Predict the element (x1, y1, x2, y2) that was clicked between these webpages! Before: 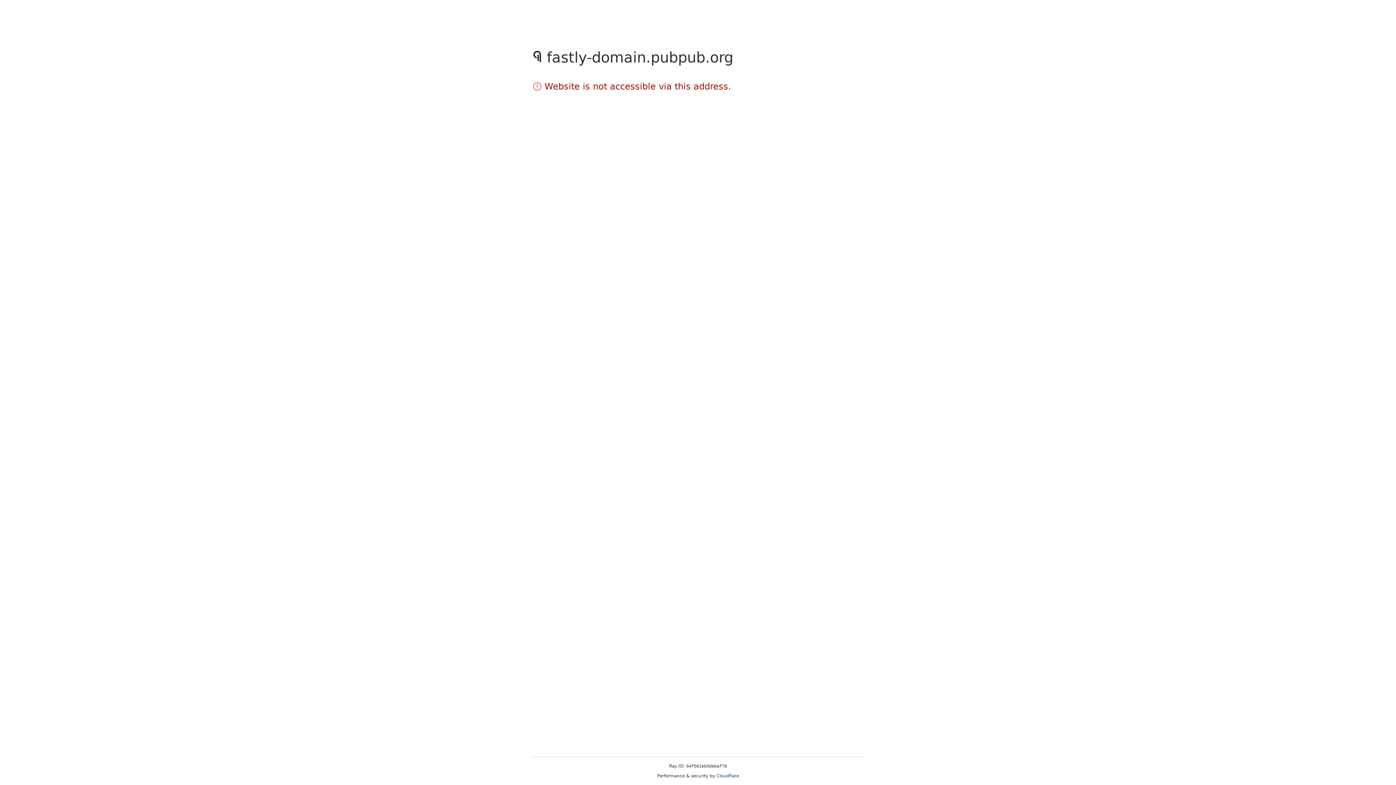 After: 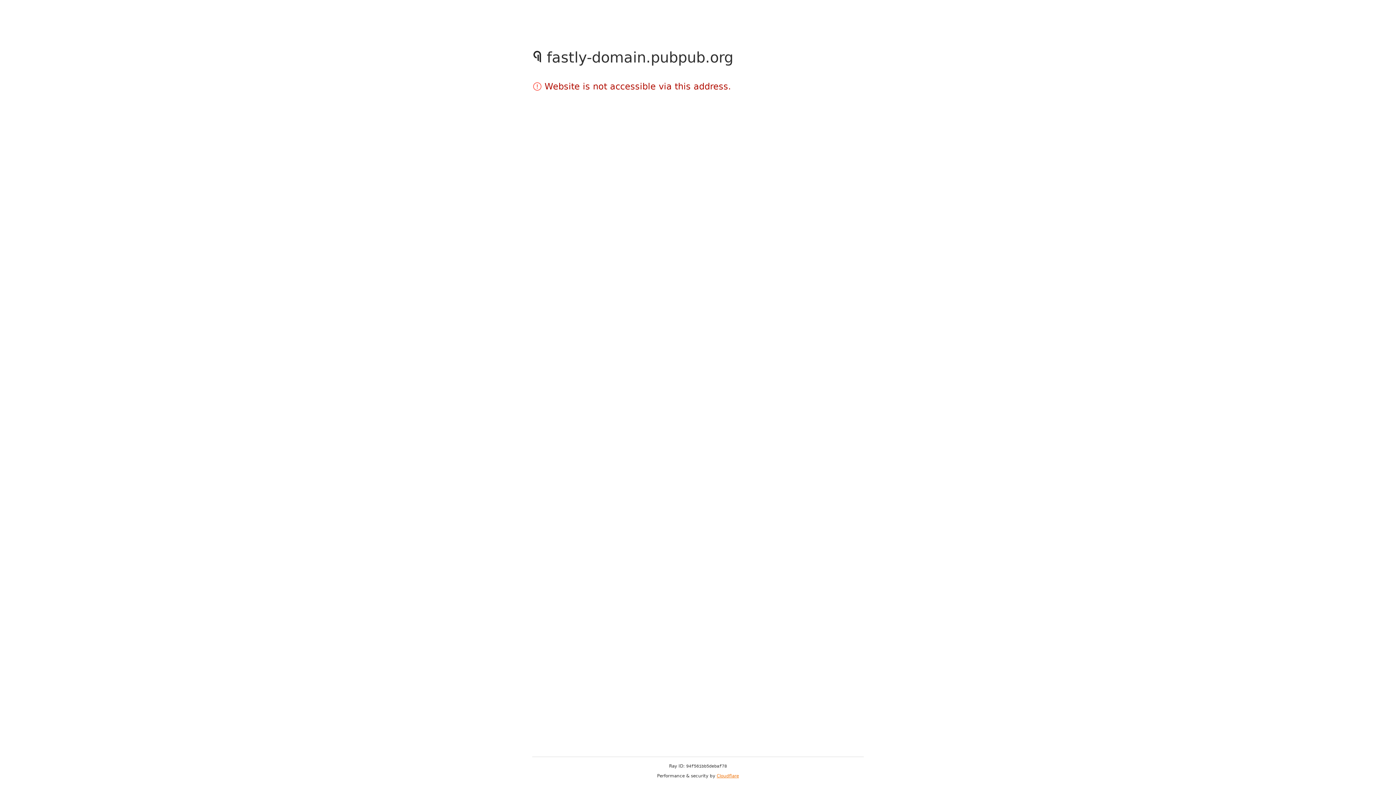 Action: bbox: (716, 773, 739, 778) label: Cloudflare